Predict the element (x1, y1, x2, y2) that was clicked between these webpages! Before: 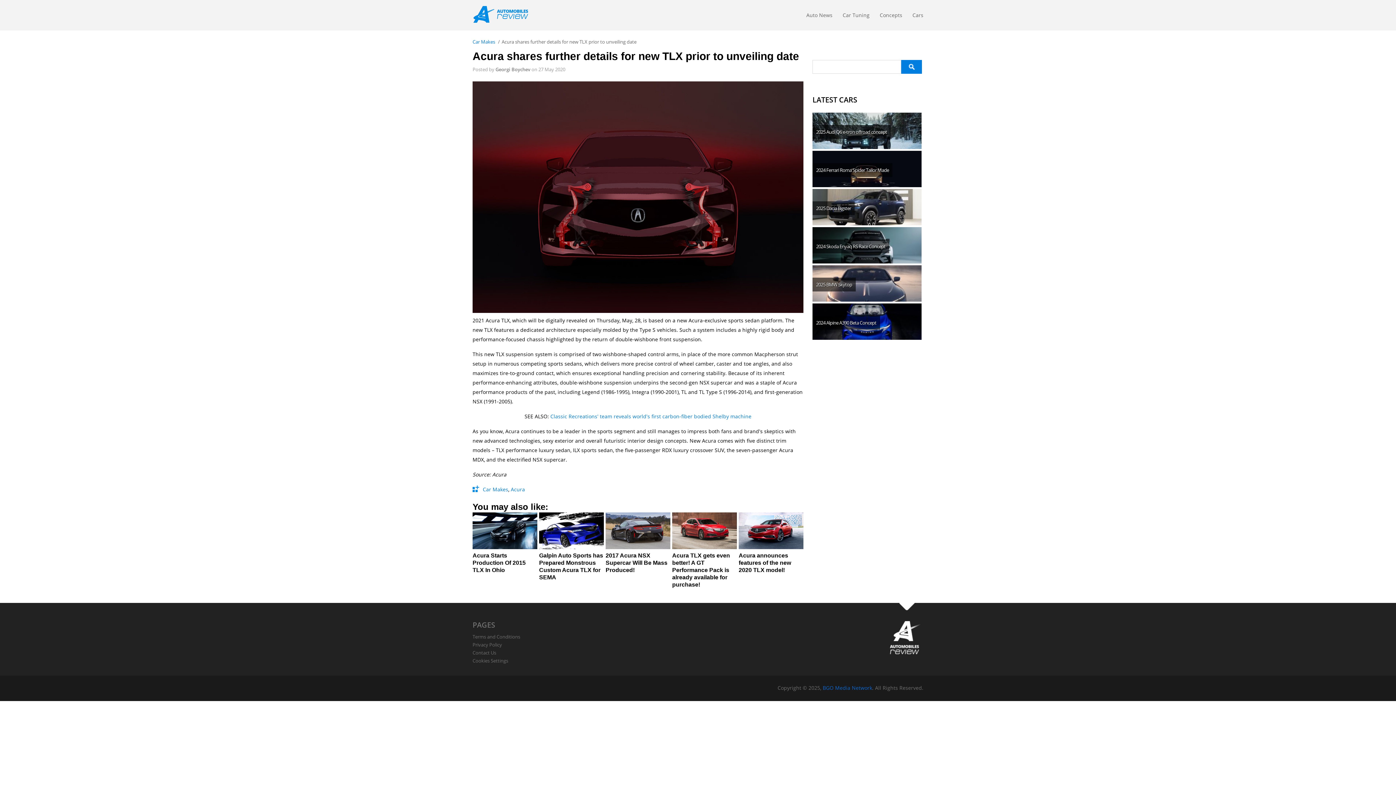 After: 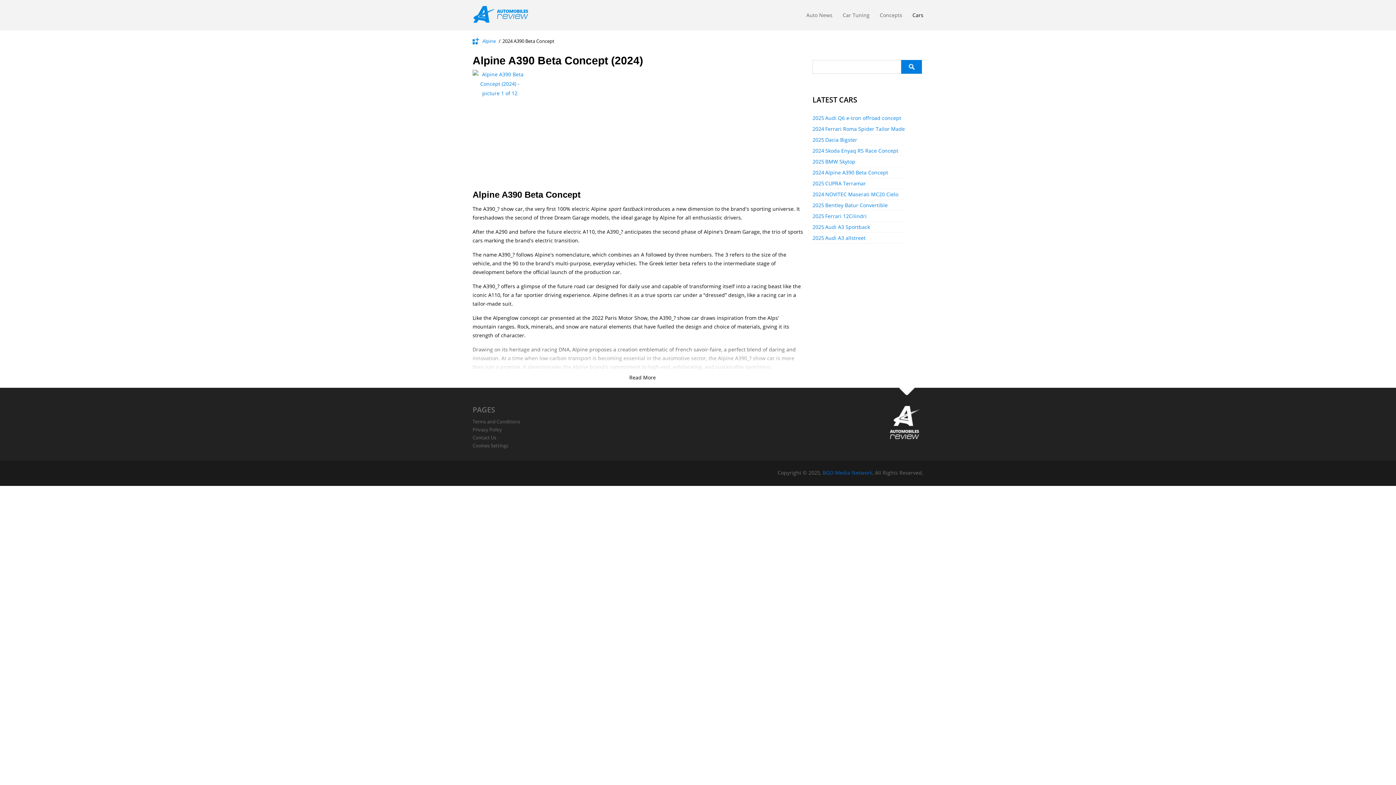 Action: bbox: (812, 303, 921, 340) label: Alpine A390 Beta Concept